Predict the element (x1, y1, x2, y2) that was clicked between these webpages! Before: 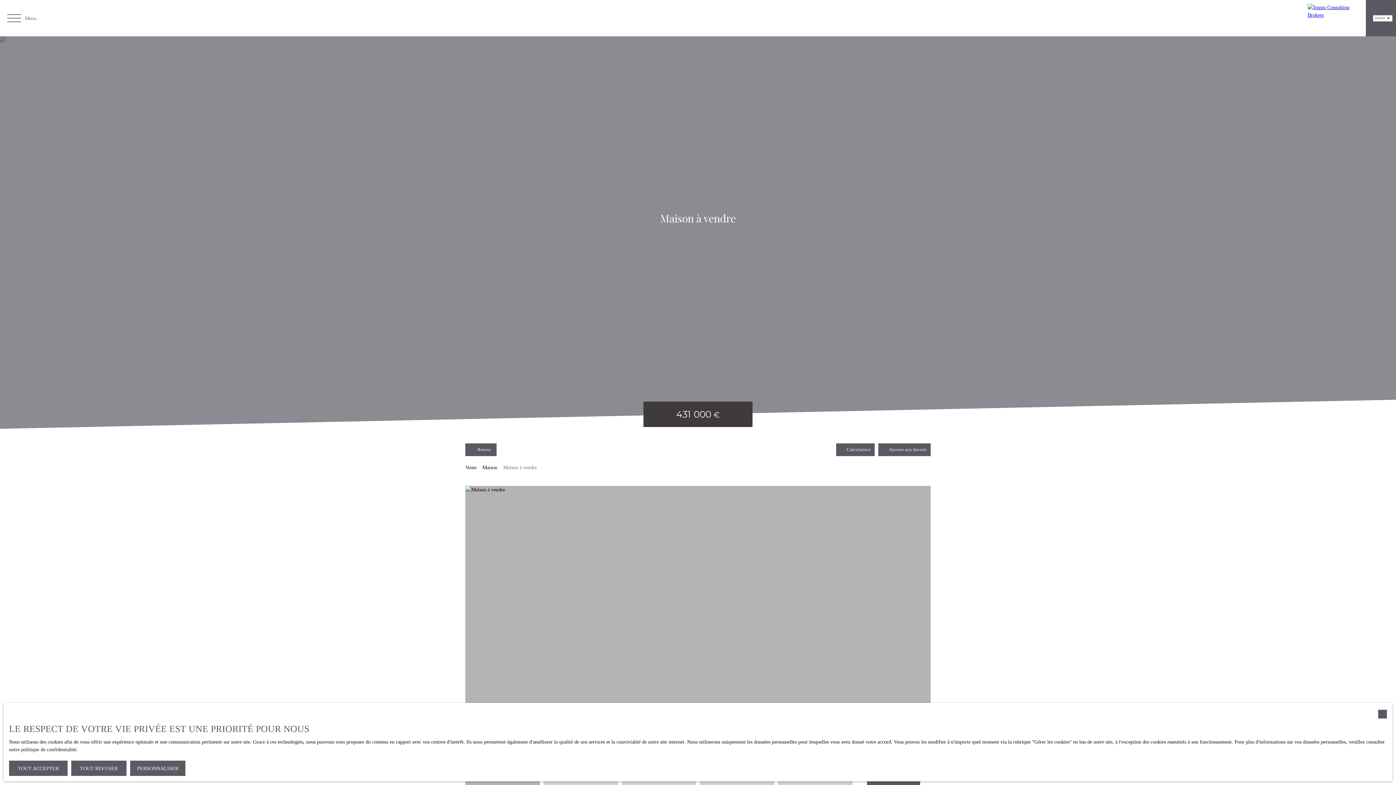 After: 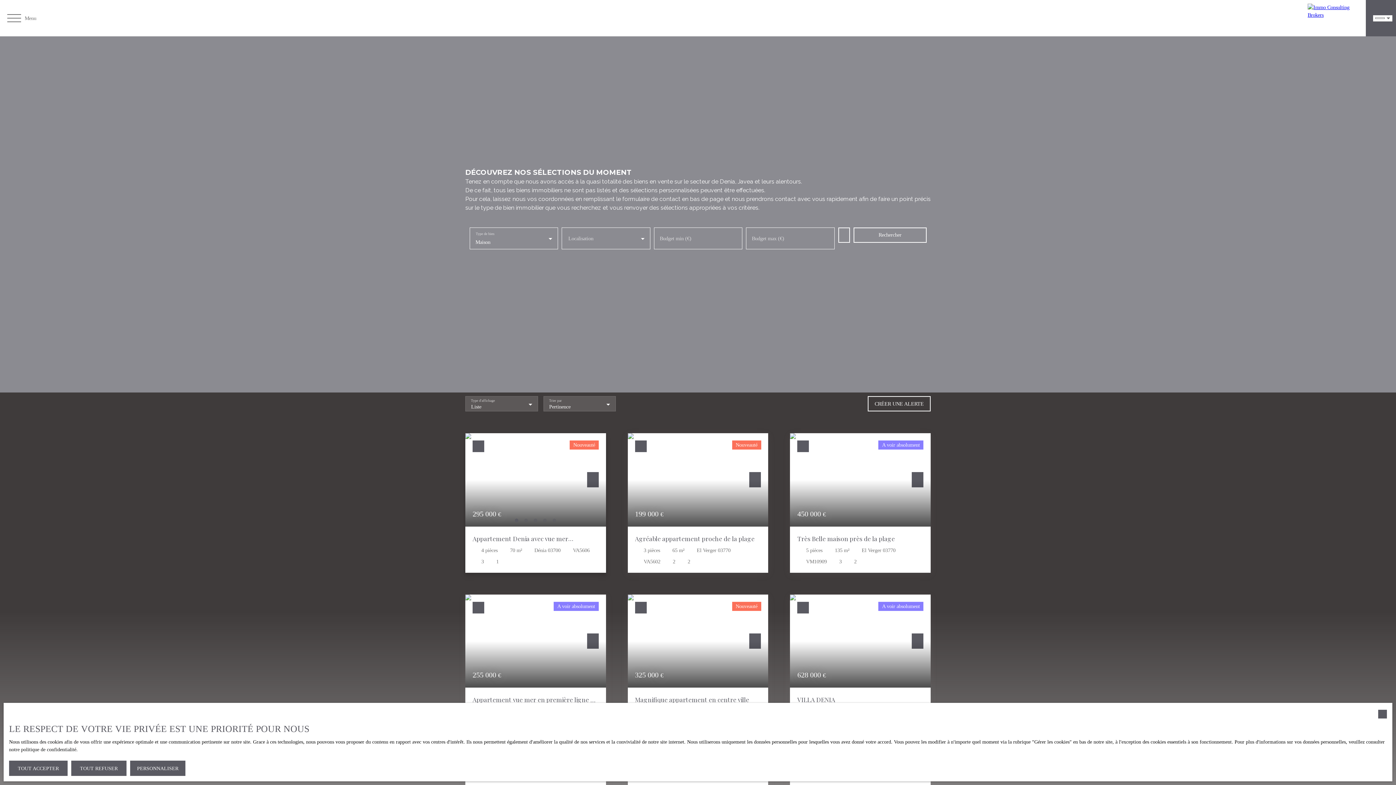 Action: bbox: (465, 464, 476, 471) label: Vente